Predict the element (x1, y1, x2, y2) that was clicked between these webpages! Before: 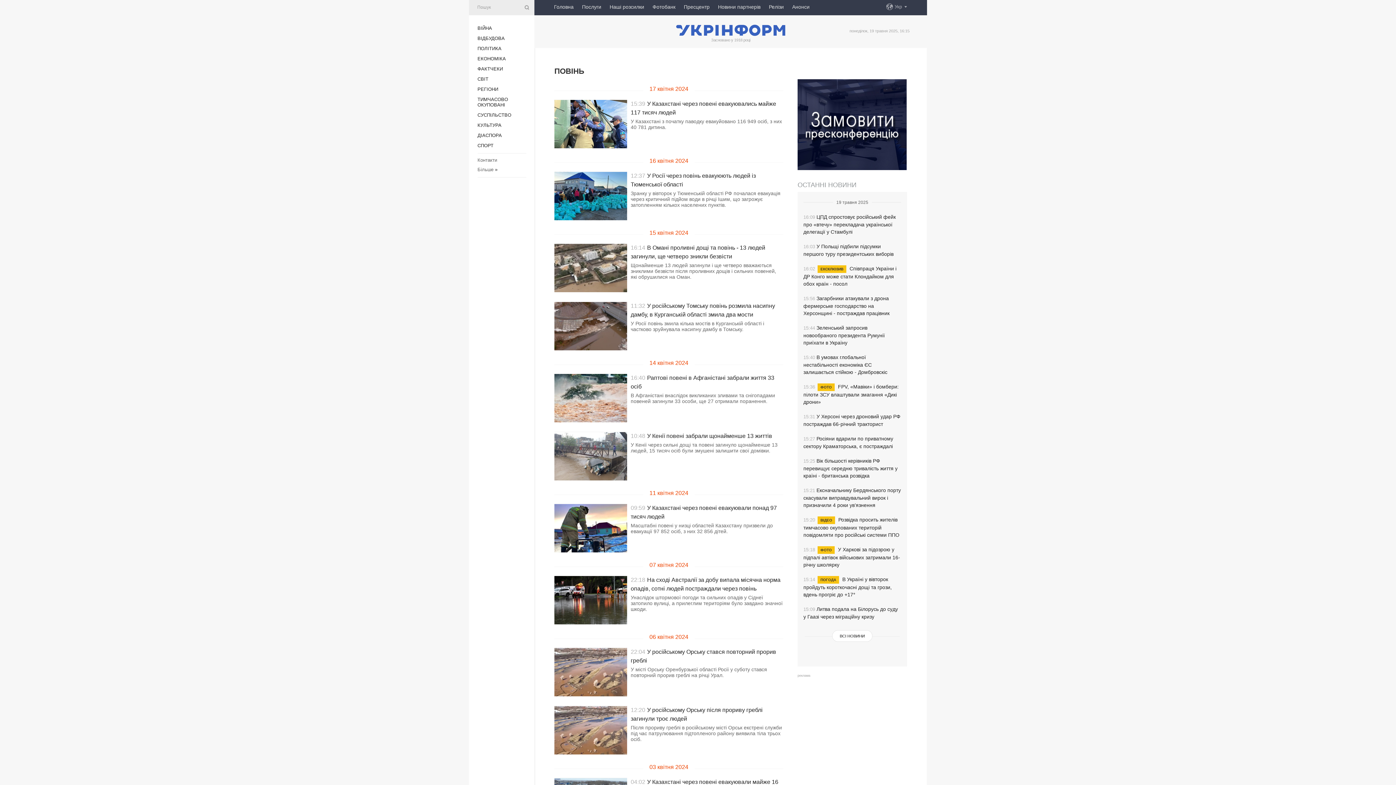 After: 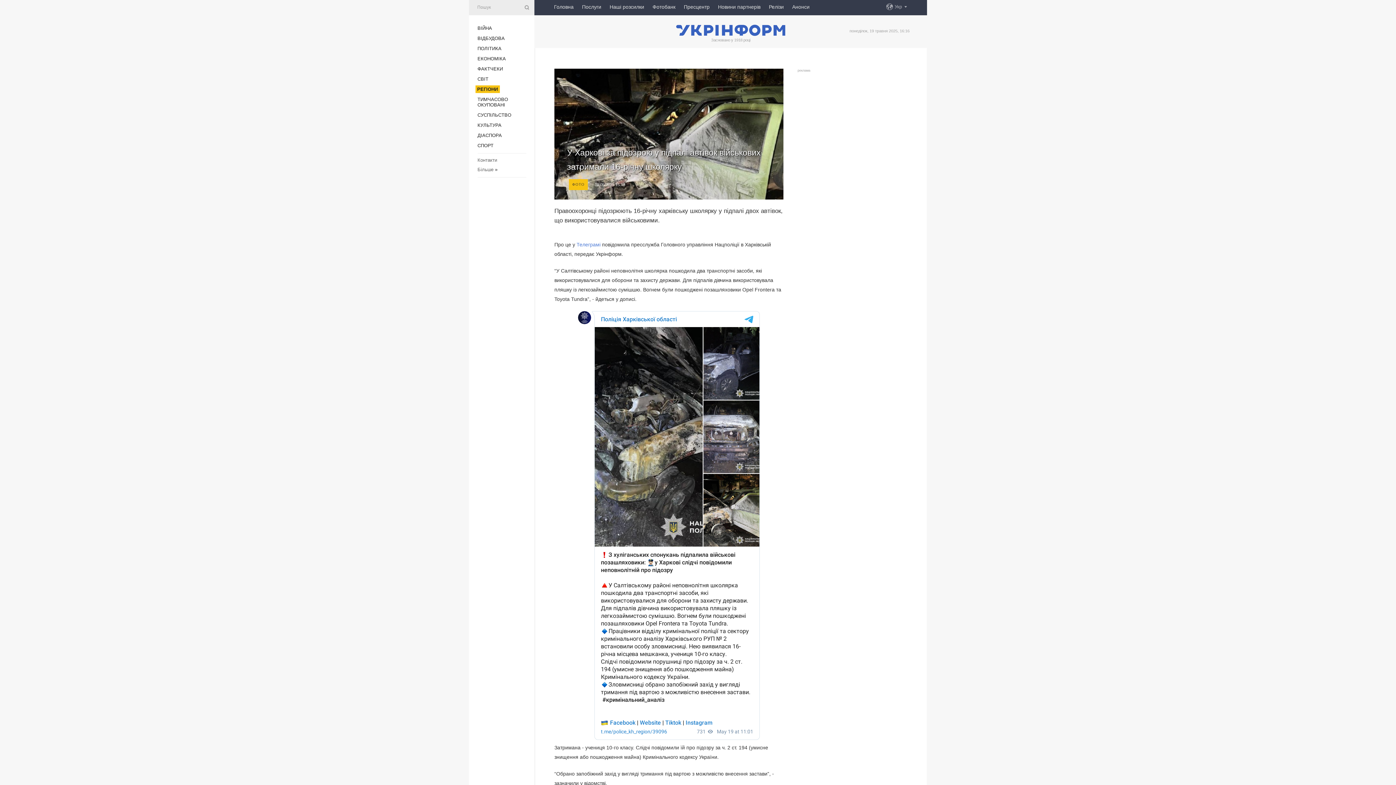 Action: bbox: (803, 546, 900, 568) label: 15:18 ФОТО У Харкові за підозрою у підпалі автівок військових затримали 16-річну школярку